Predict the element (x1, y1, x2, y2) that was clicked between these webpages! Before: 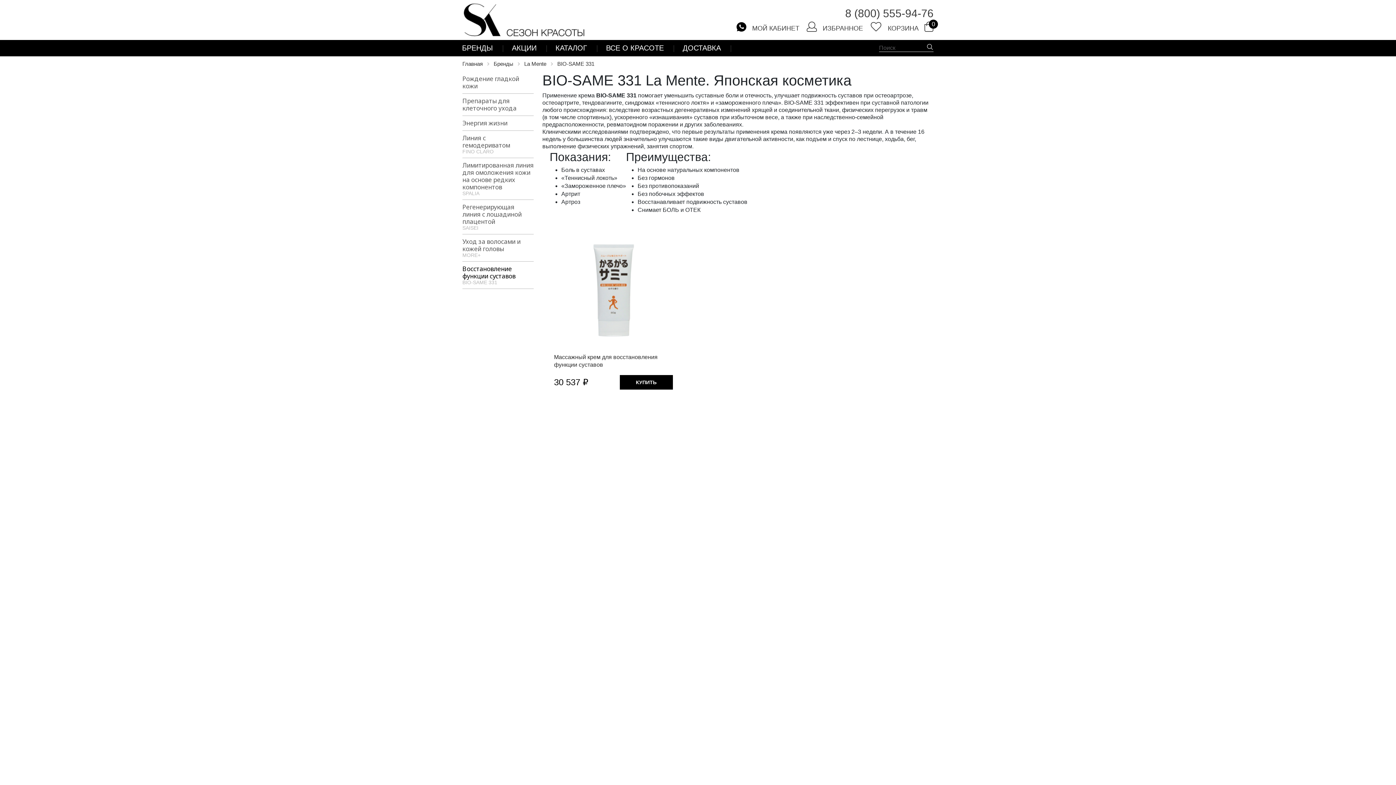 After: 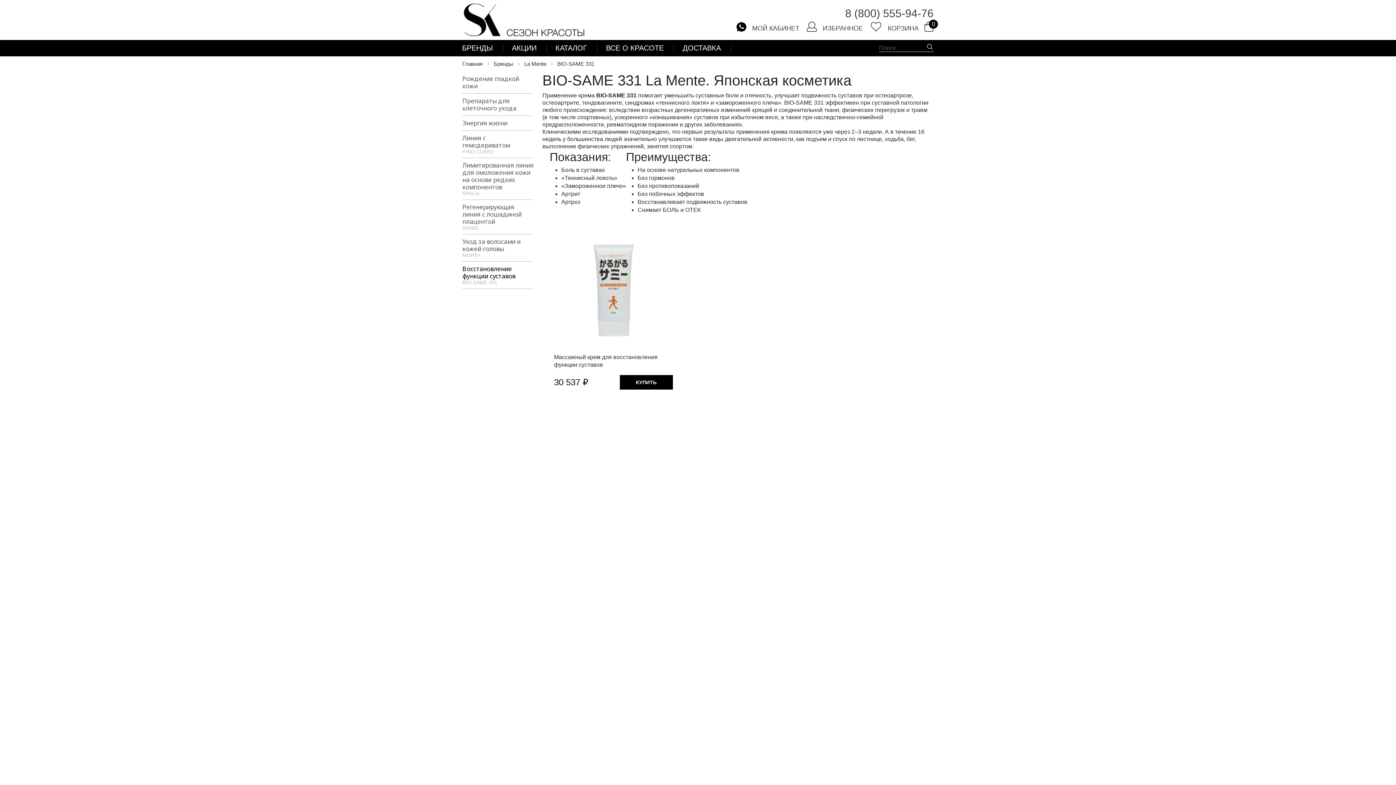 Action: label: Восстановление функции суставов

BIO‑SAME 331 bbox: (462, 264, 533, 285)